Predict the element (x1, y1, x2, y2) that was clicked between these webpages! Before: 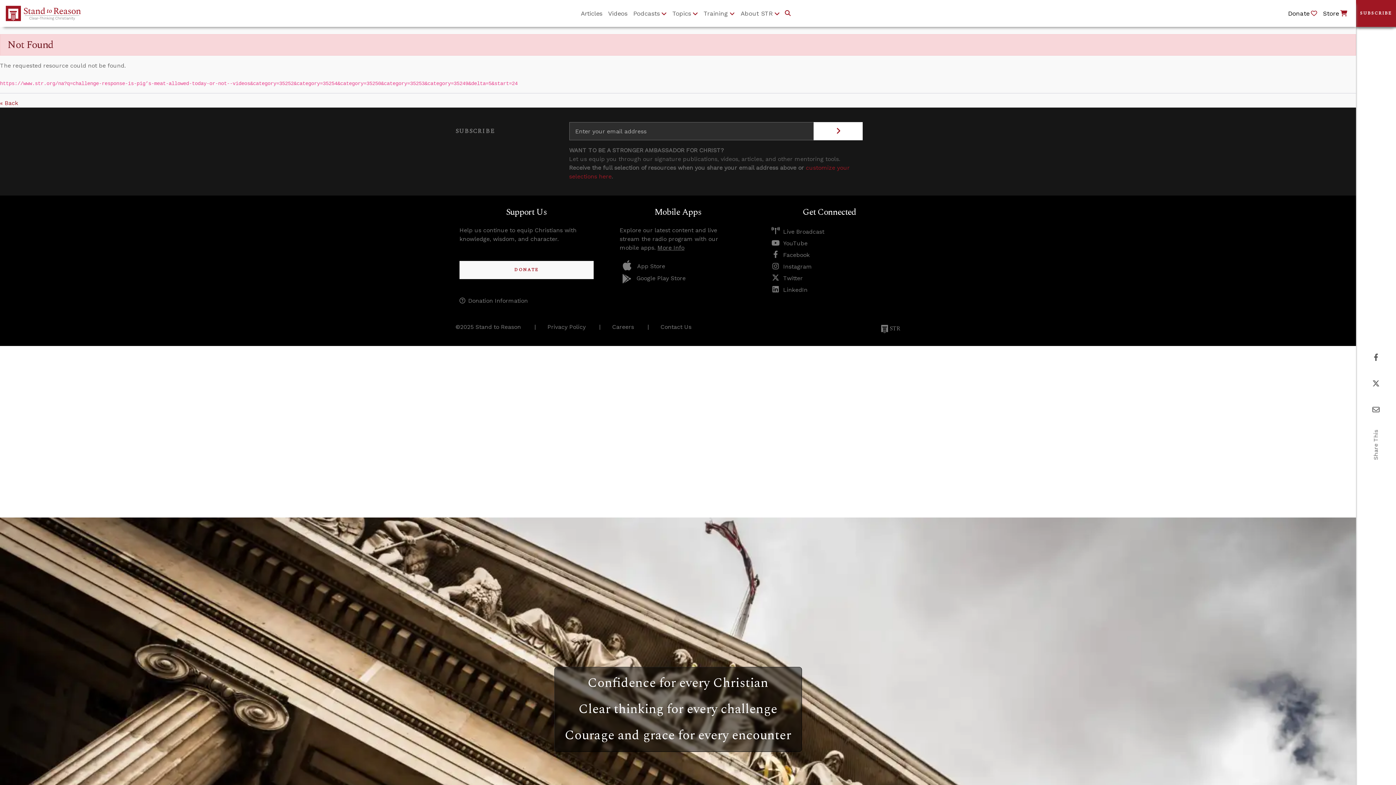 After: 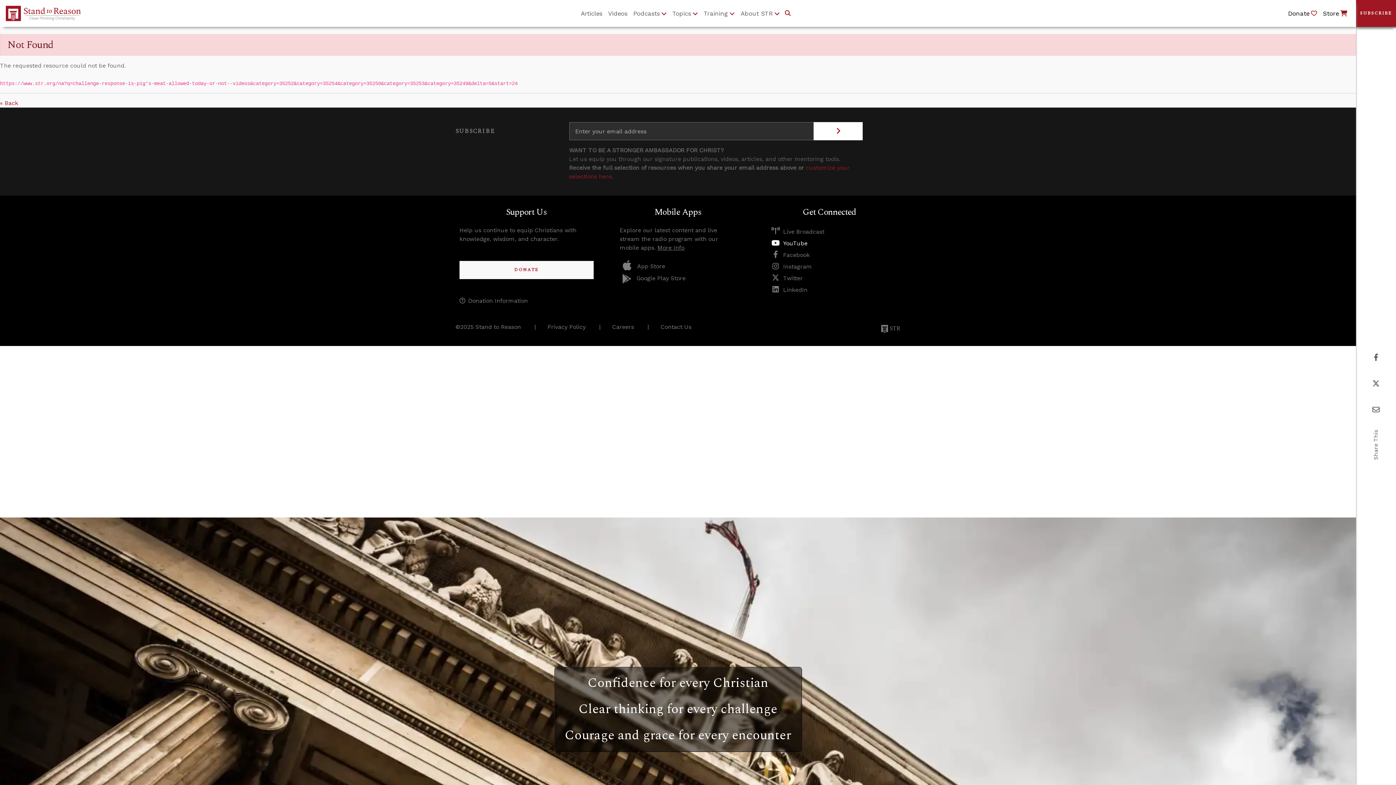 Action: bbox: (771, 240, 807, 246) label: YouTube